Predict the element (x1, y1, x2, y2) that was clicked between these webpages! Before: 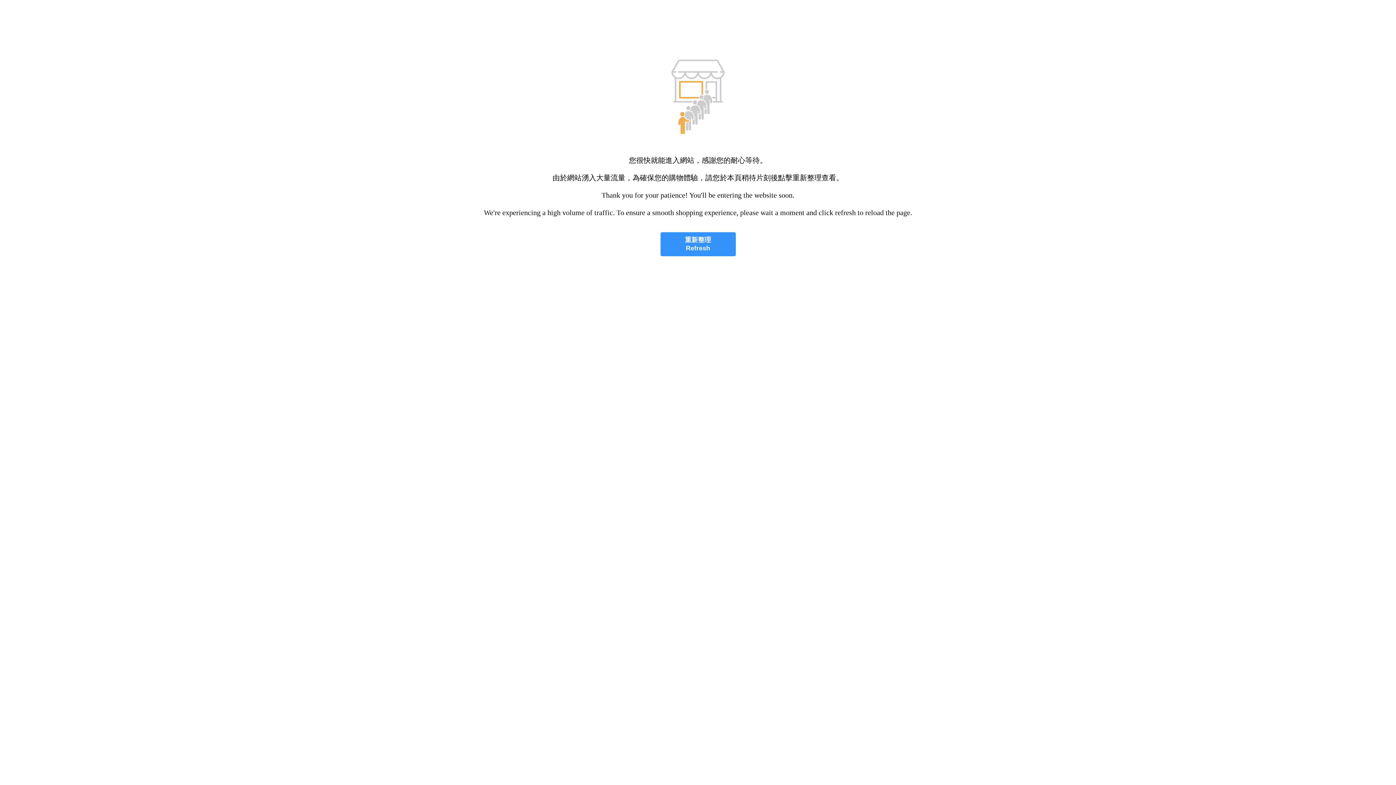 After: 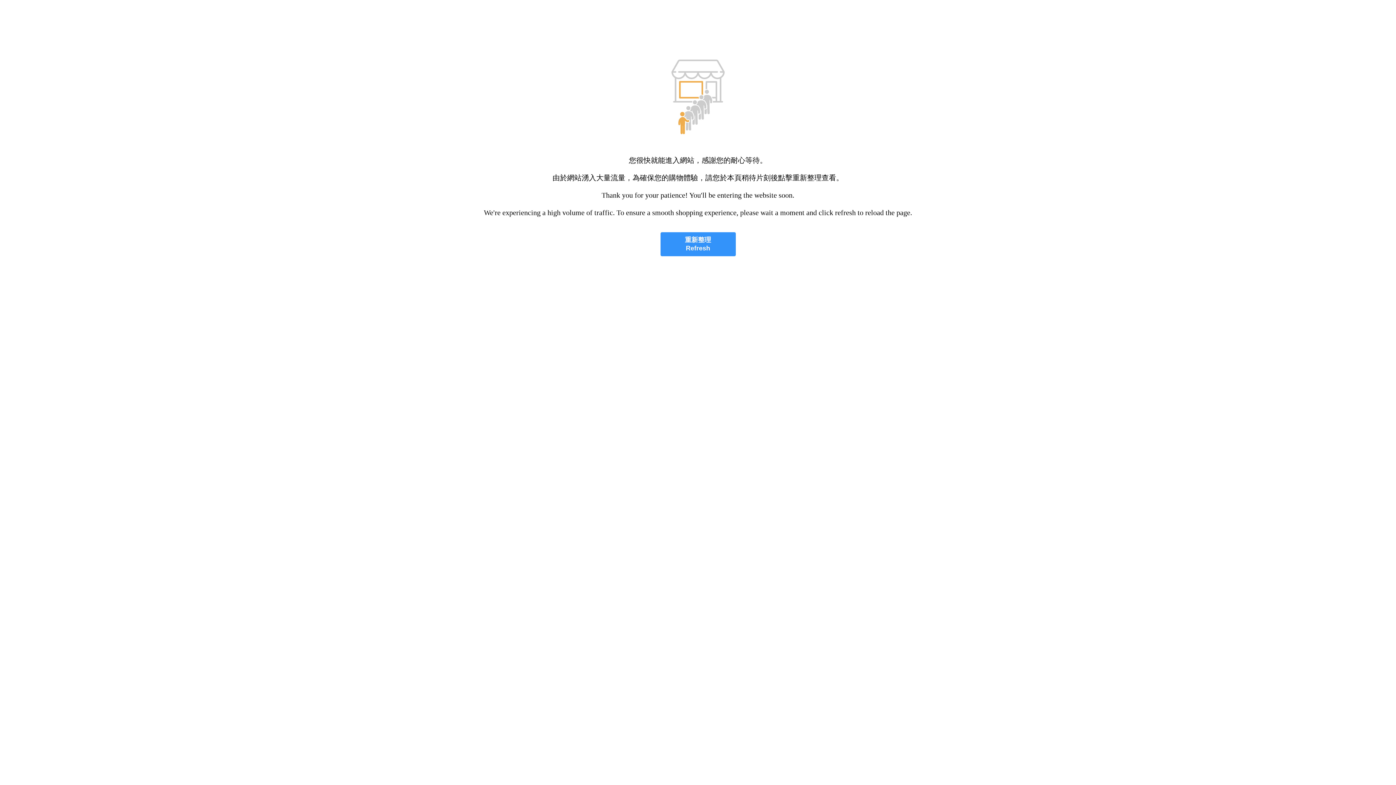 Action: bbox: (660, 232, 735, 256) label: 重新整理
Refresh